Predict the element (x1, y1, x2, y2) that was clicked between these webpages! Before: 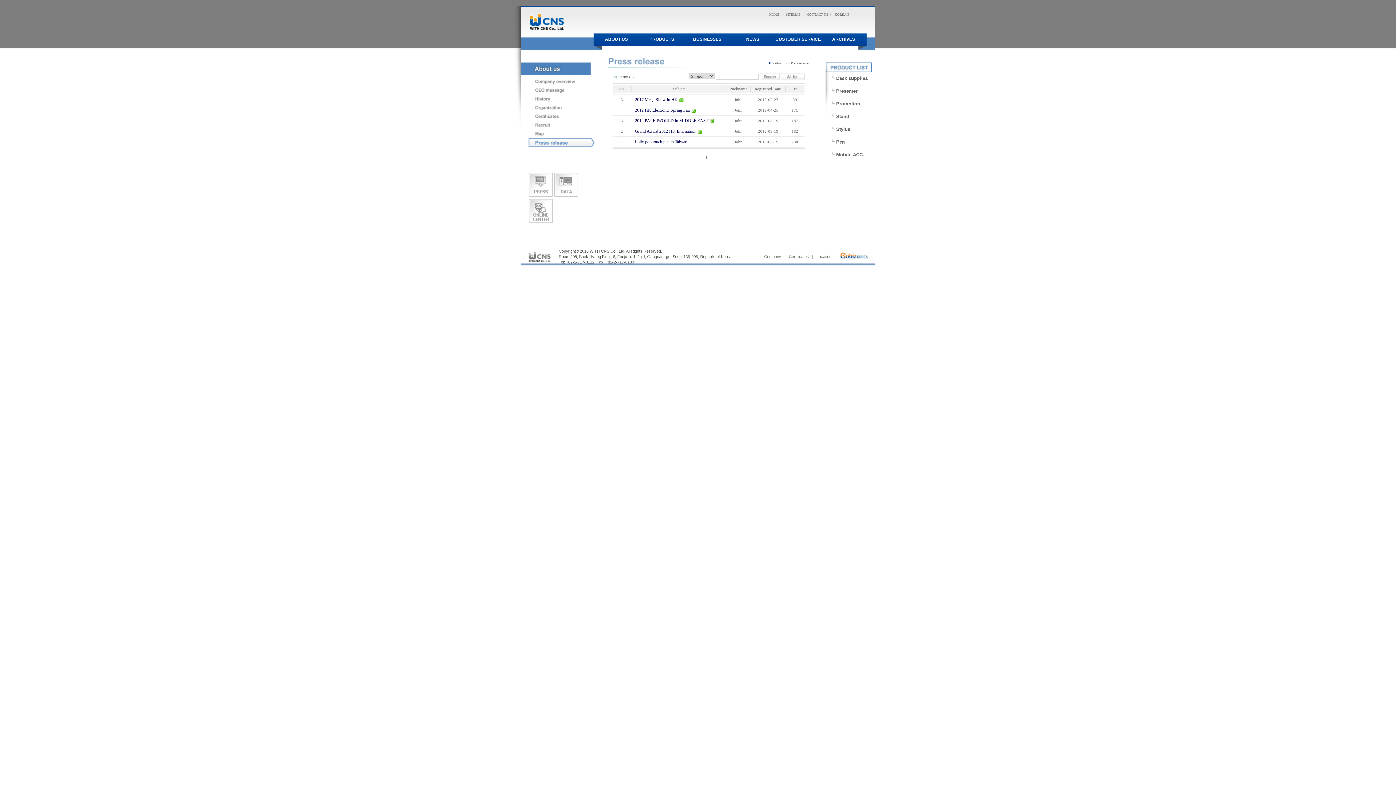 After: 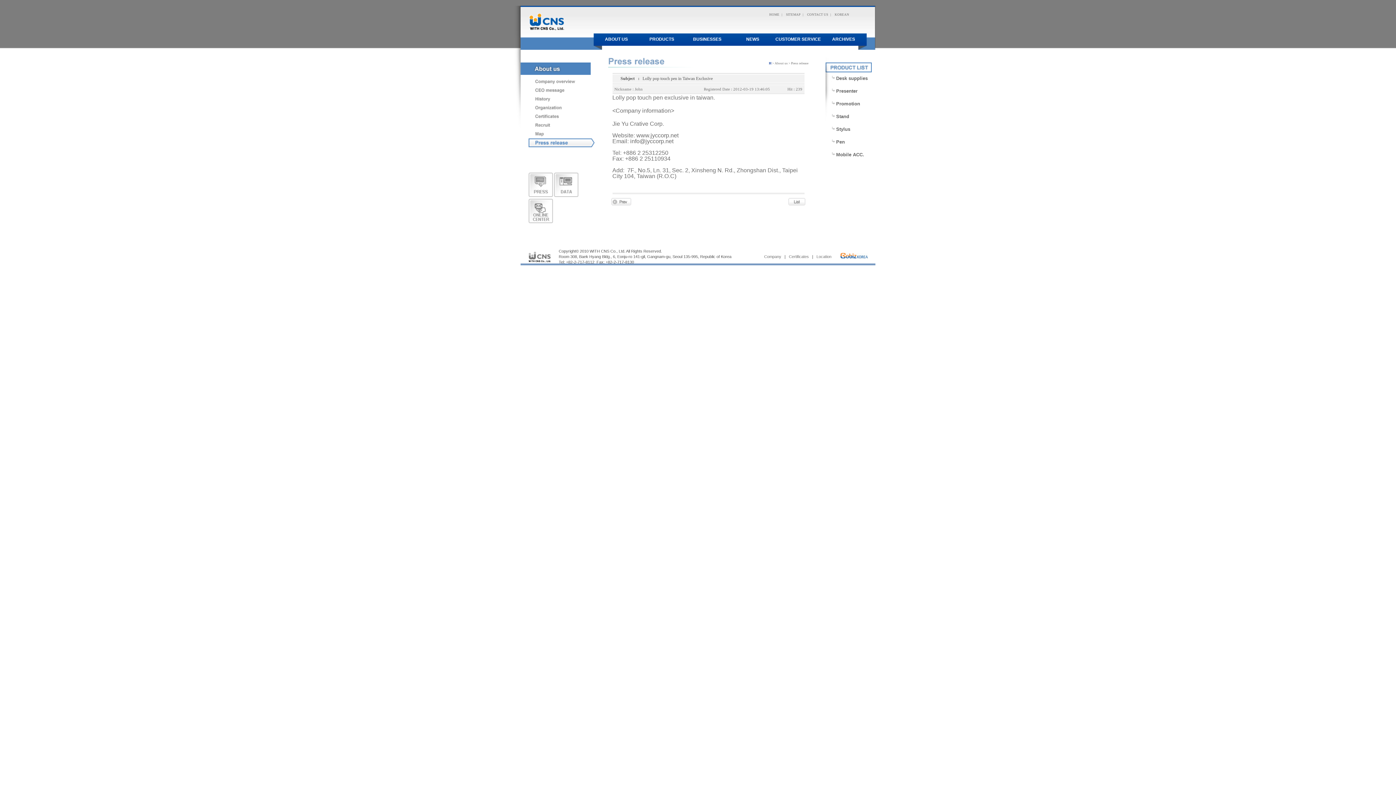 Action: label: Lolly pop touch pen in Taiwan ... bbox: (635, 139, 691, 144)